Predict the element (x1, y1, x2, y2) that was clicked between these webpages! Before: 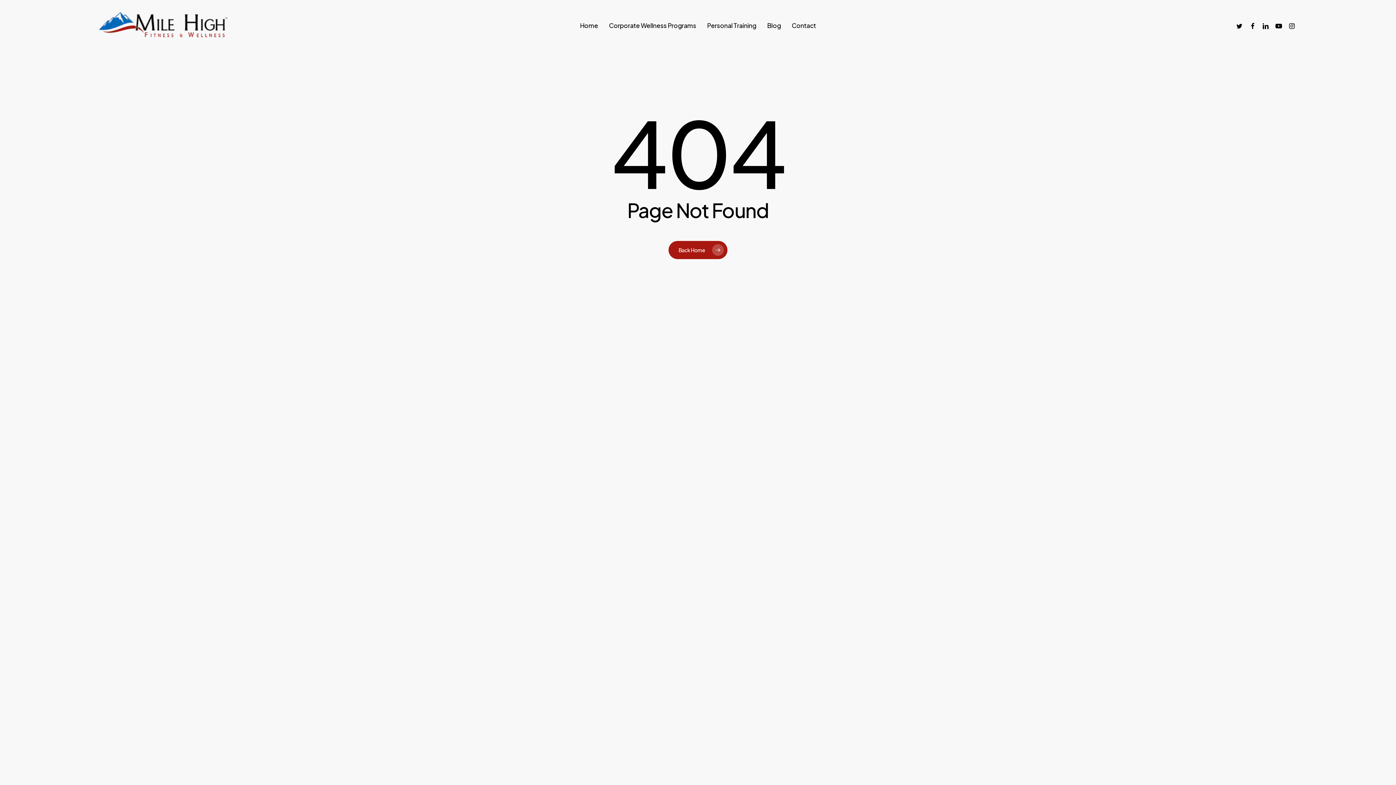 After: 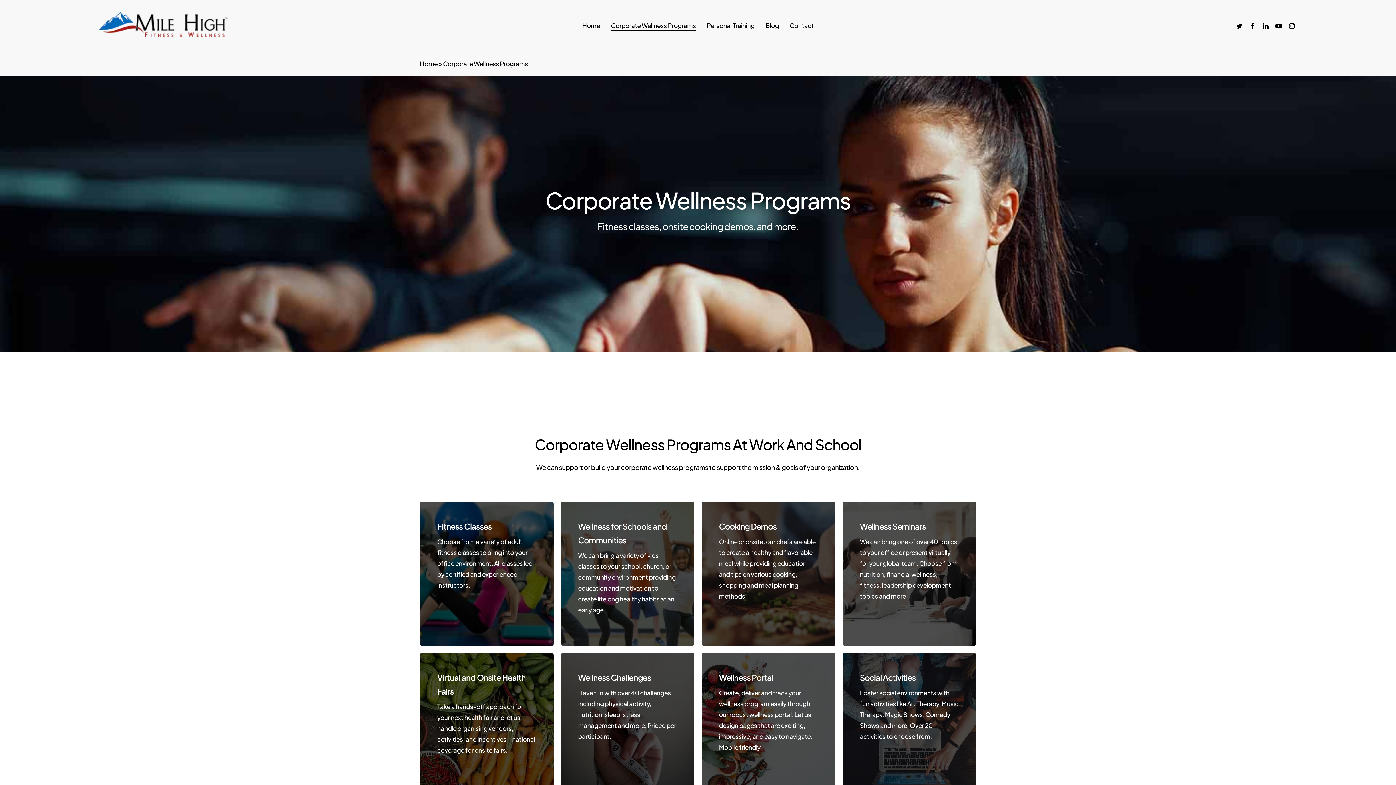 Action: label: Corporate Wellness Programs bbox: (609, 22, 696, 28)